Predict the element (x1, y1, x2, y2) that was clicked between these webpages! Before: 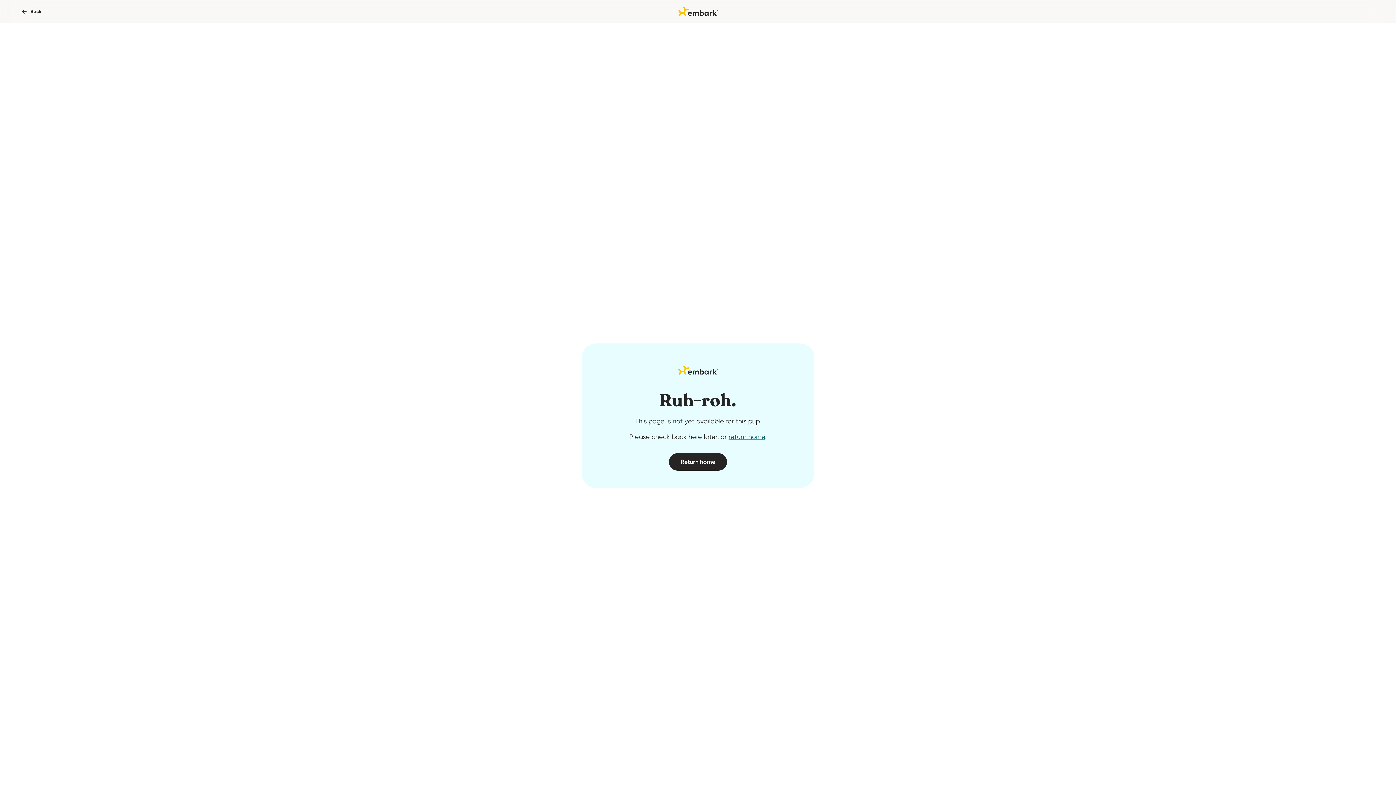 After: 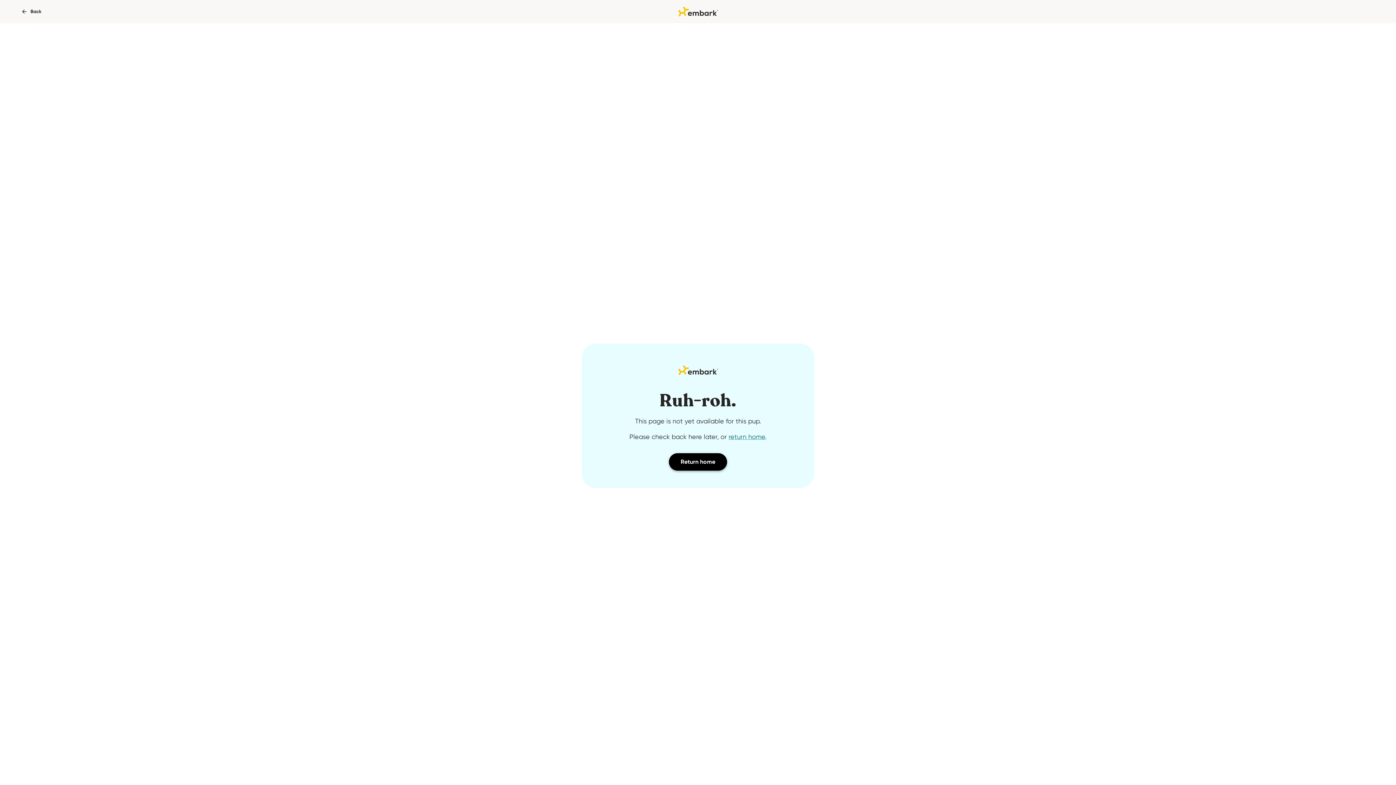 Action: bbox: (669, 453, 727, 470) label: Return home